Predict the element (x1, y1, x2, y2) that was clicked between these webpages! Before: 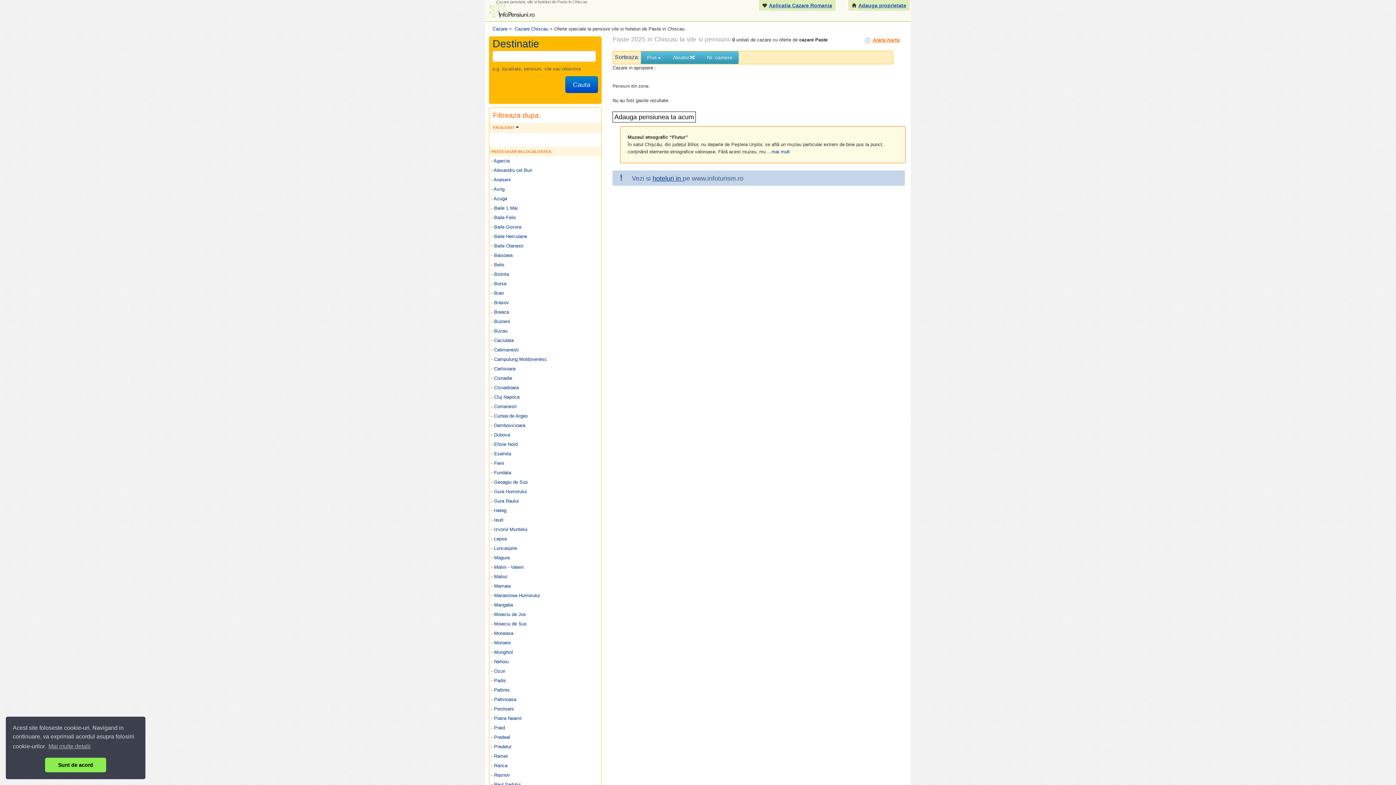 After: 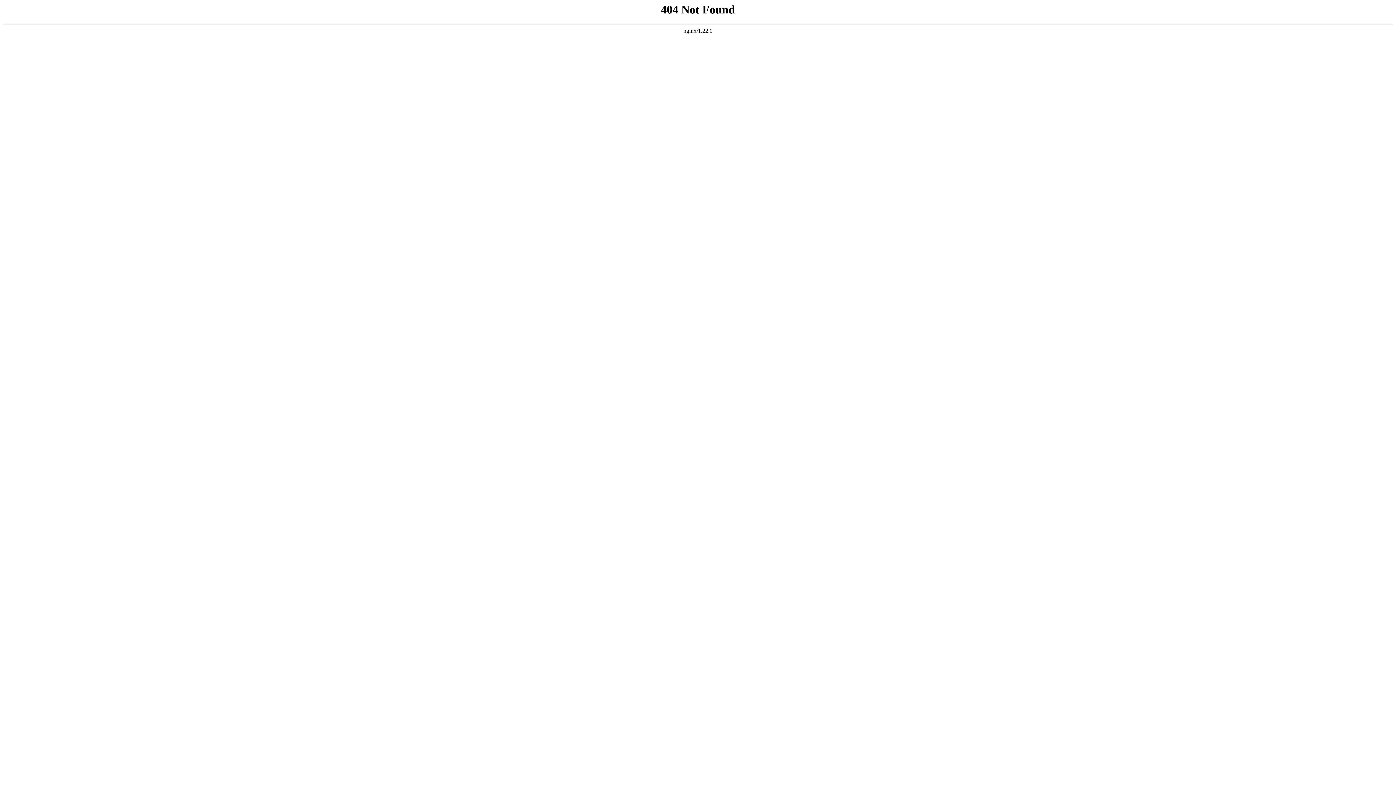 Action: label: - Magura bbox: (485, 553, 605, 562)